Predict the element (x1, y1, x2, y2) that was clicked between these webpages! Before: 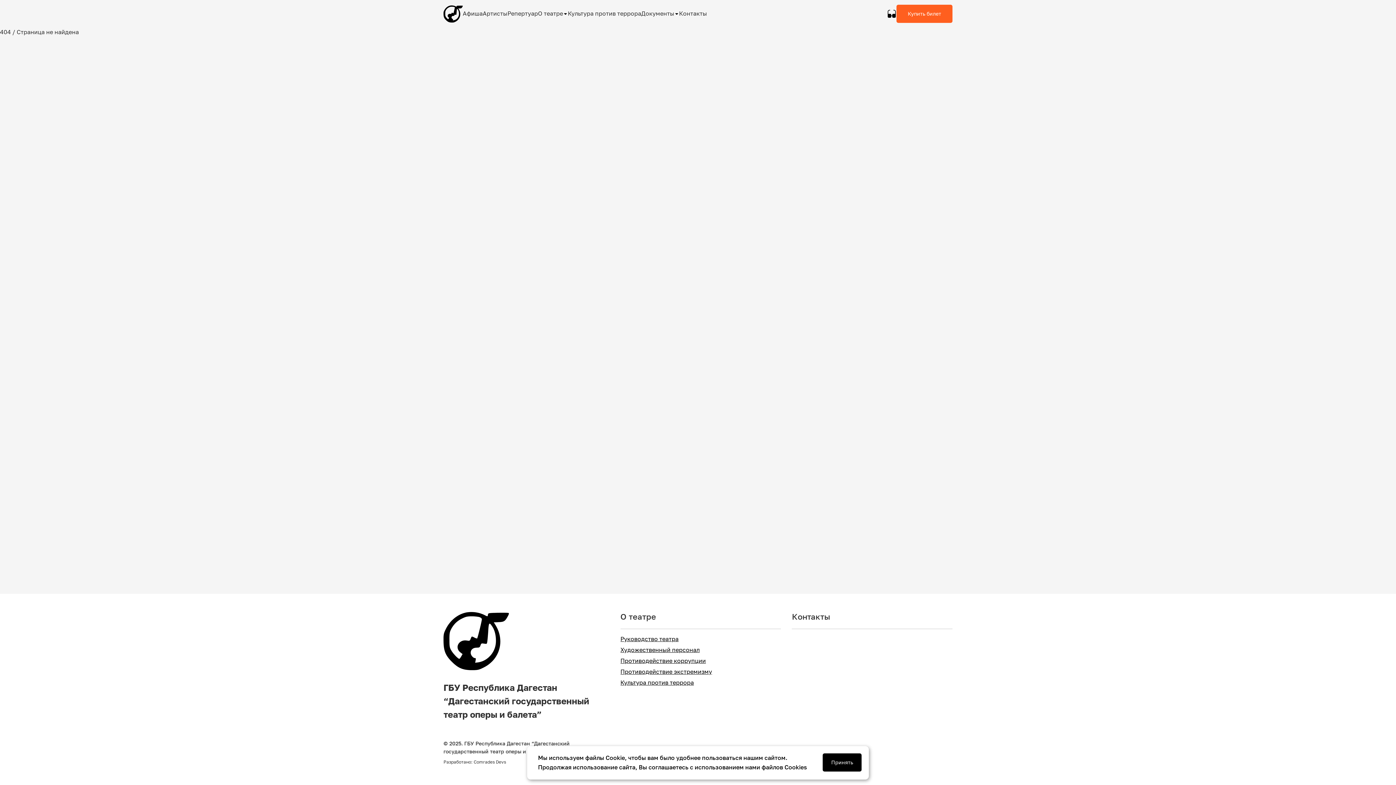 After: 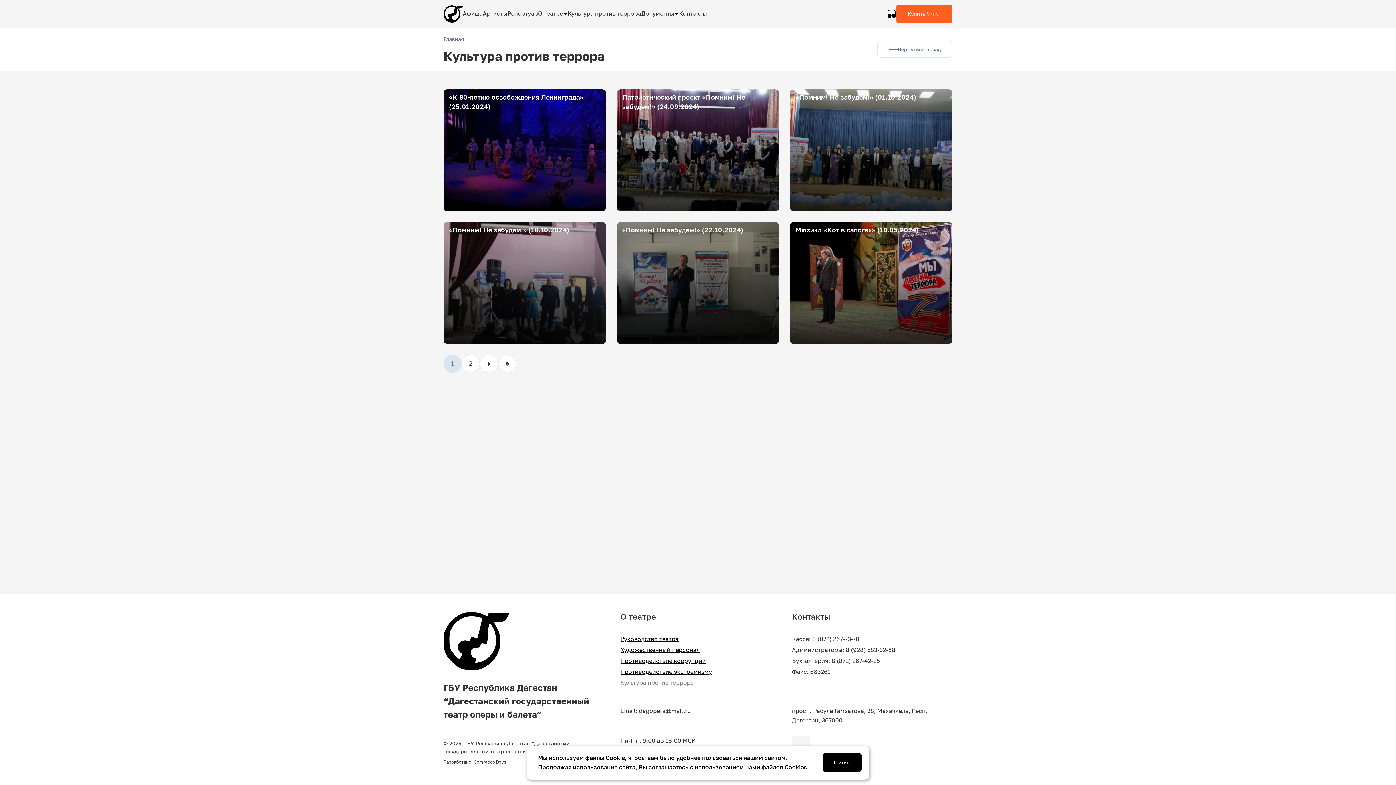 Action: label: Культура против террора bbox: (567, 9, 641, 18)